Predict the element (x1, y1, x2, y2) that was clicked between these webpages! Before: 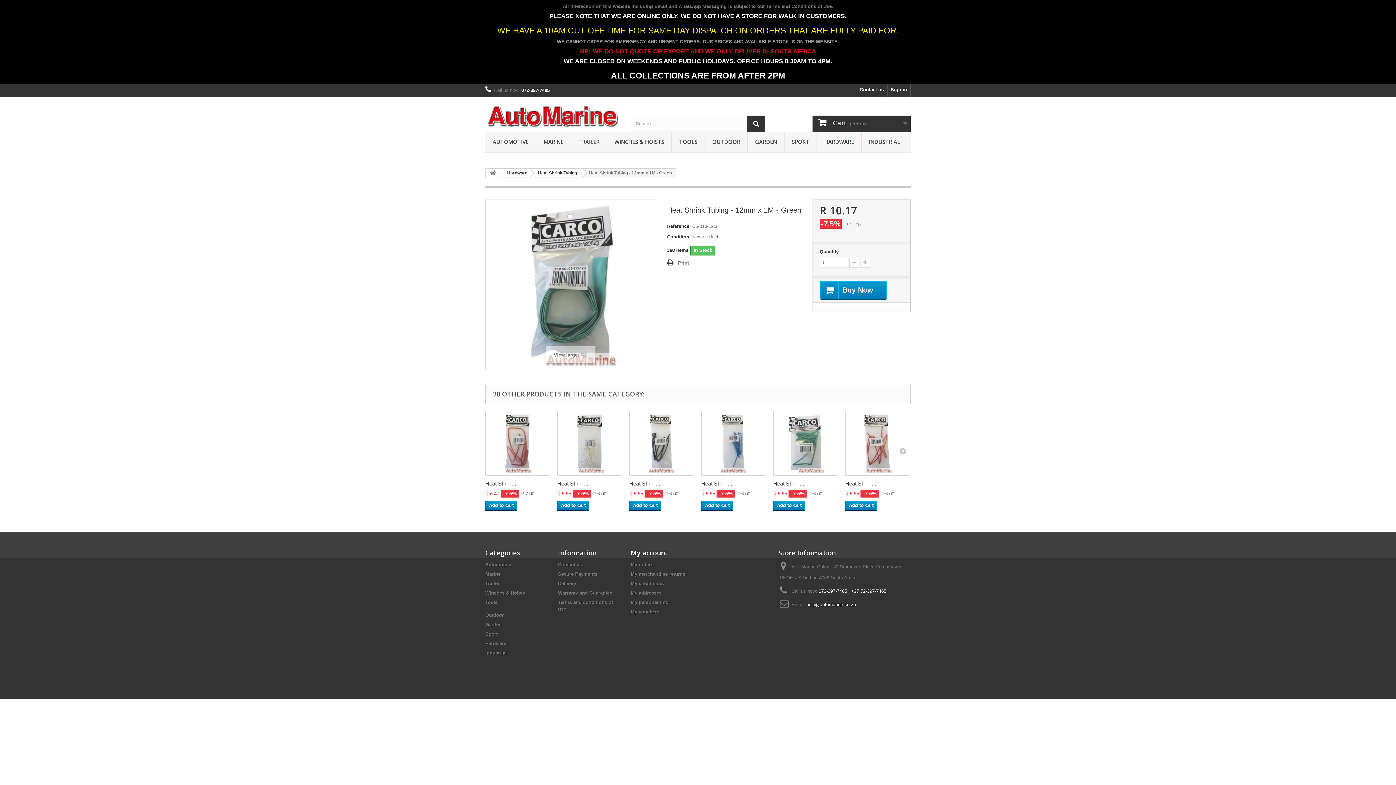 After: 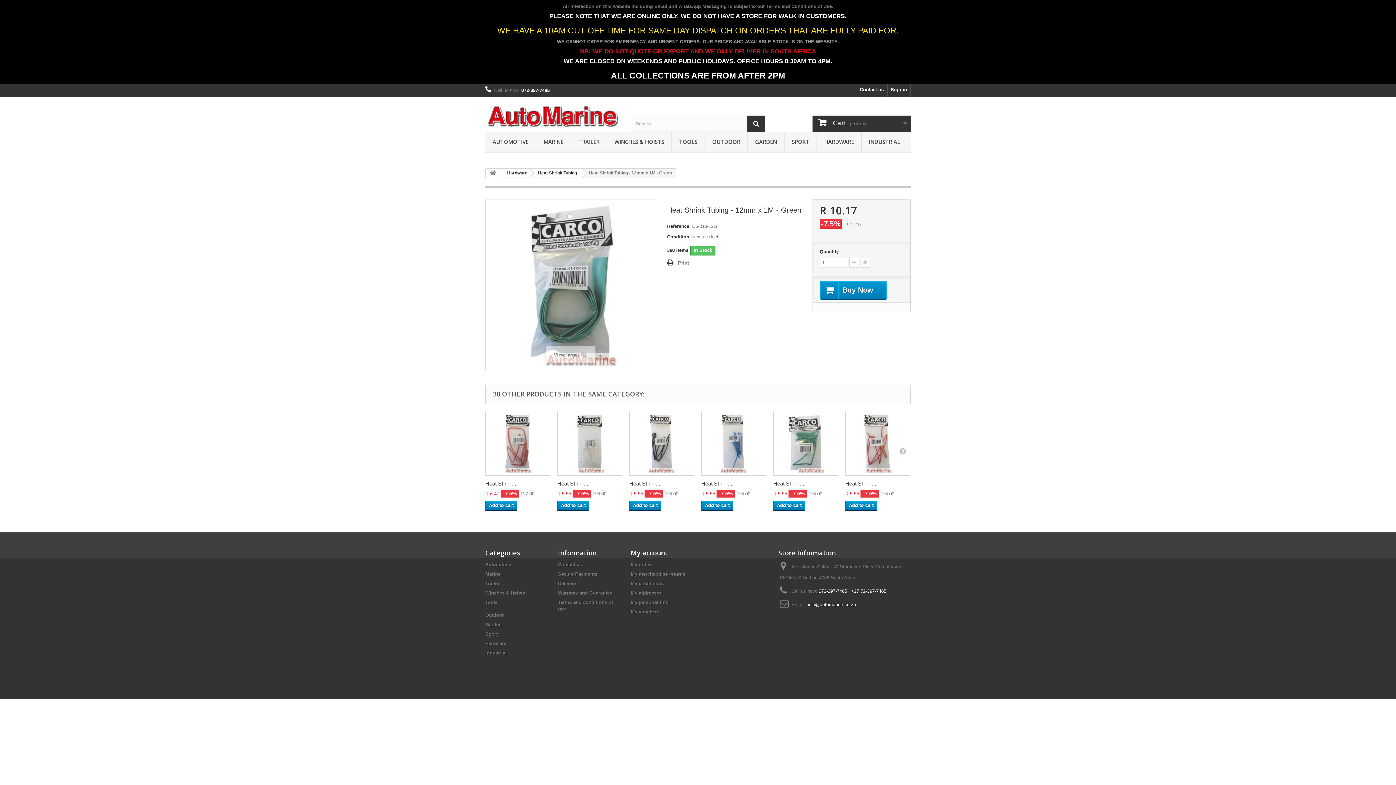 Action: label: help@automarine.co.za bbox: (806, 602, 856, 607)